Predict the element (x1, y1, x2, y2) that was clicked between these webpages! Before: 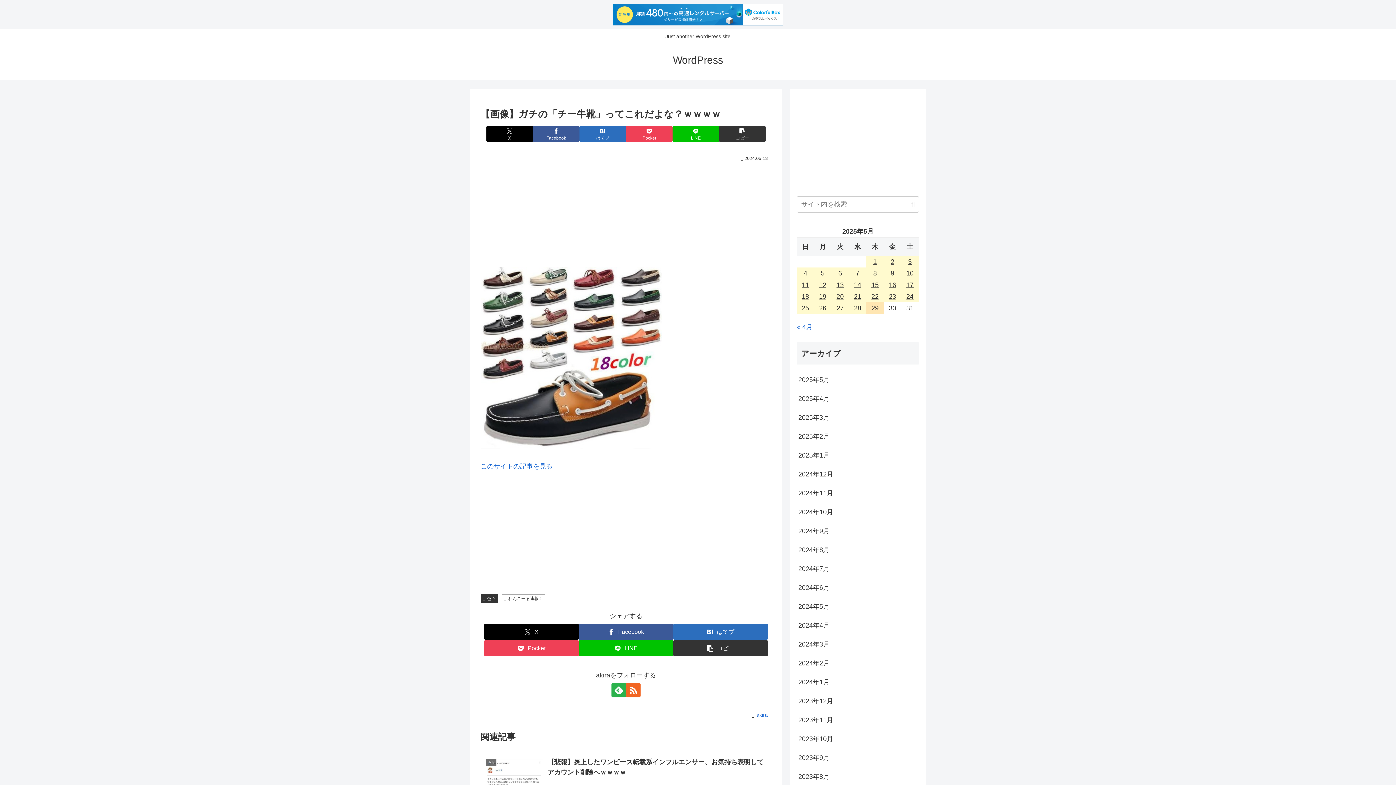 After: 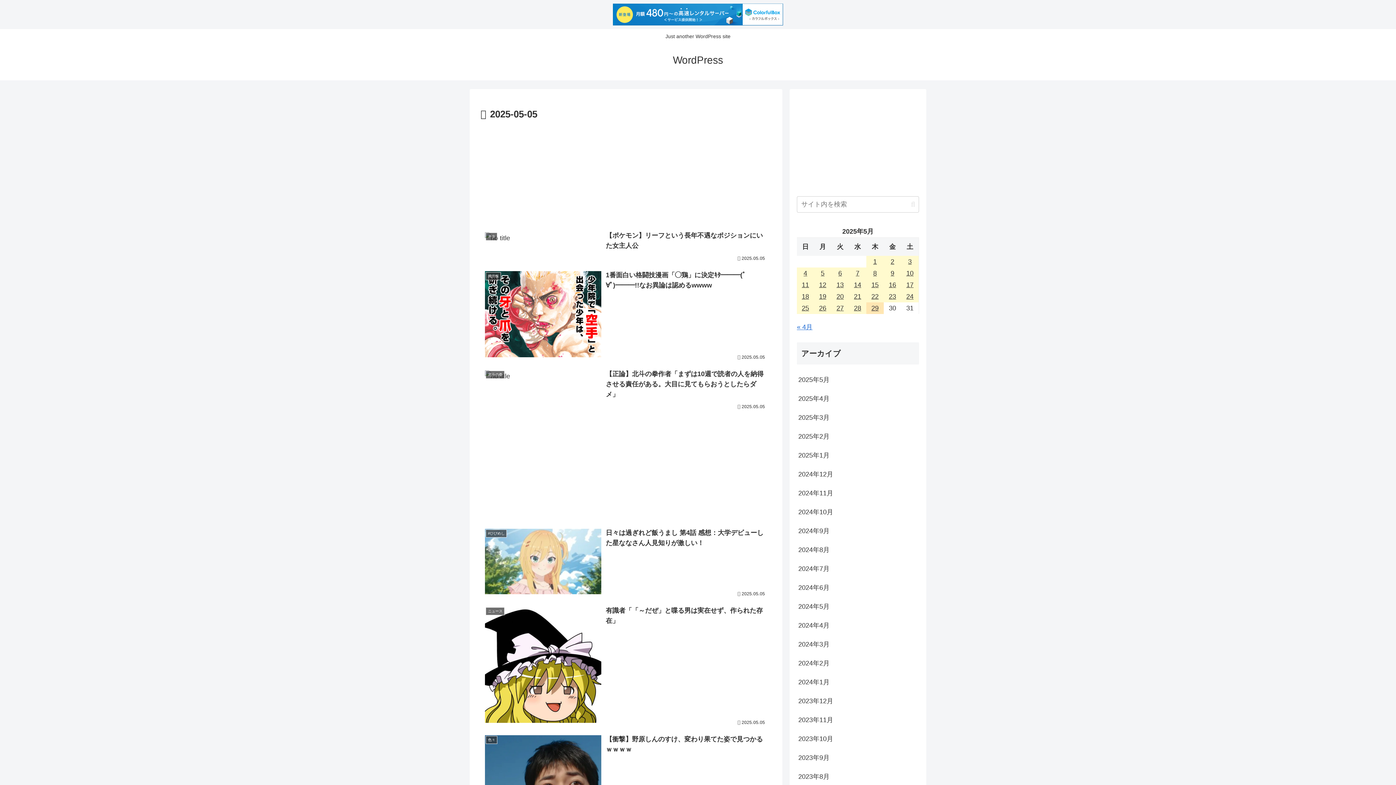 Action: label: 2025年5月5日 に投稿を公開 bbox: (814, 267, 831, 279)